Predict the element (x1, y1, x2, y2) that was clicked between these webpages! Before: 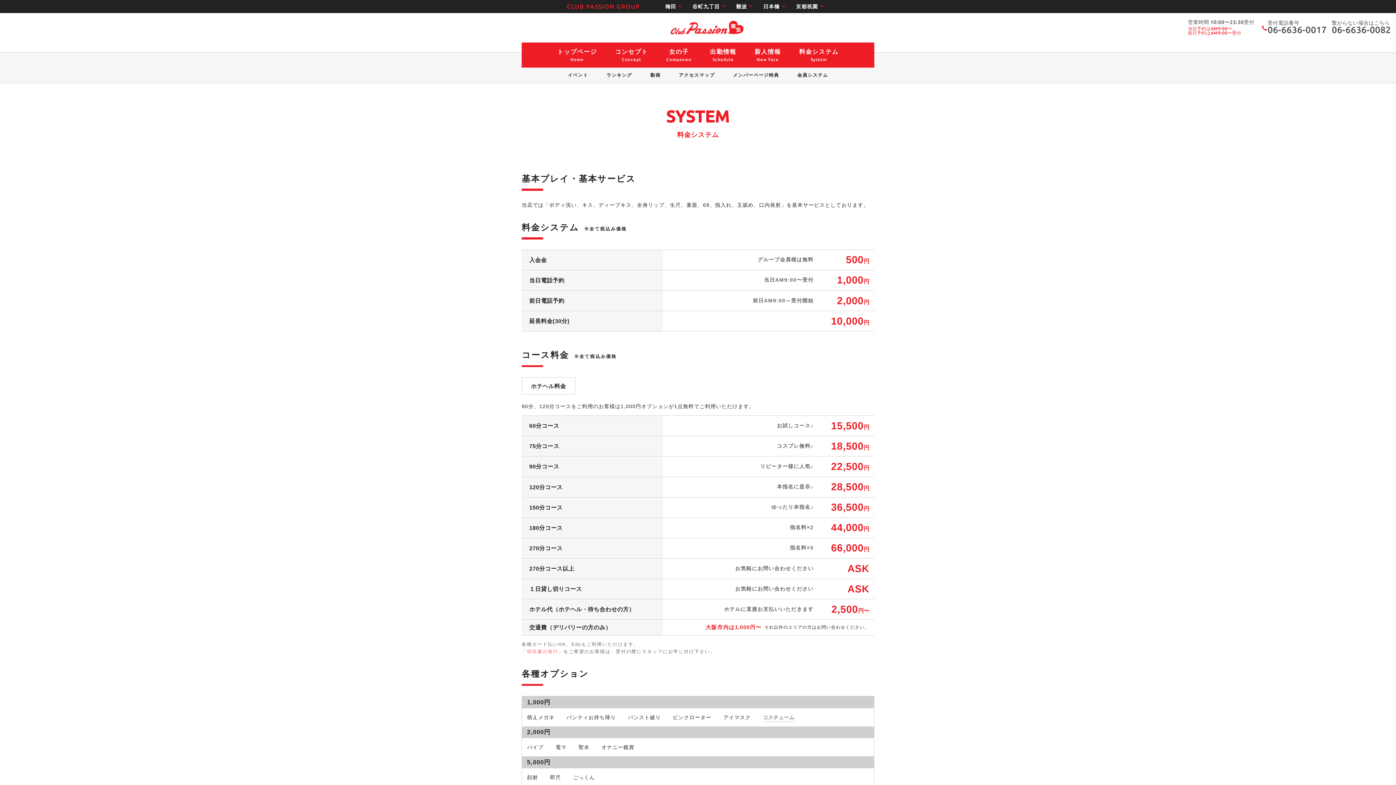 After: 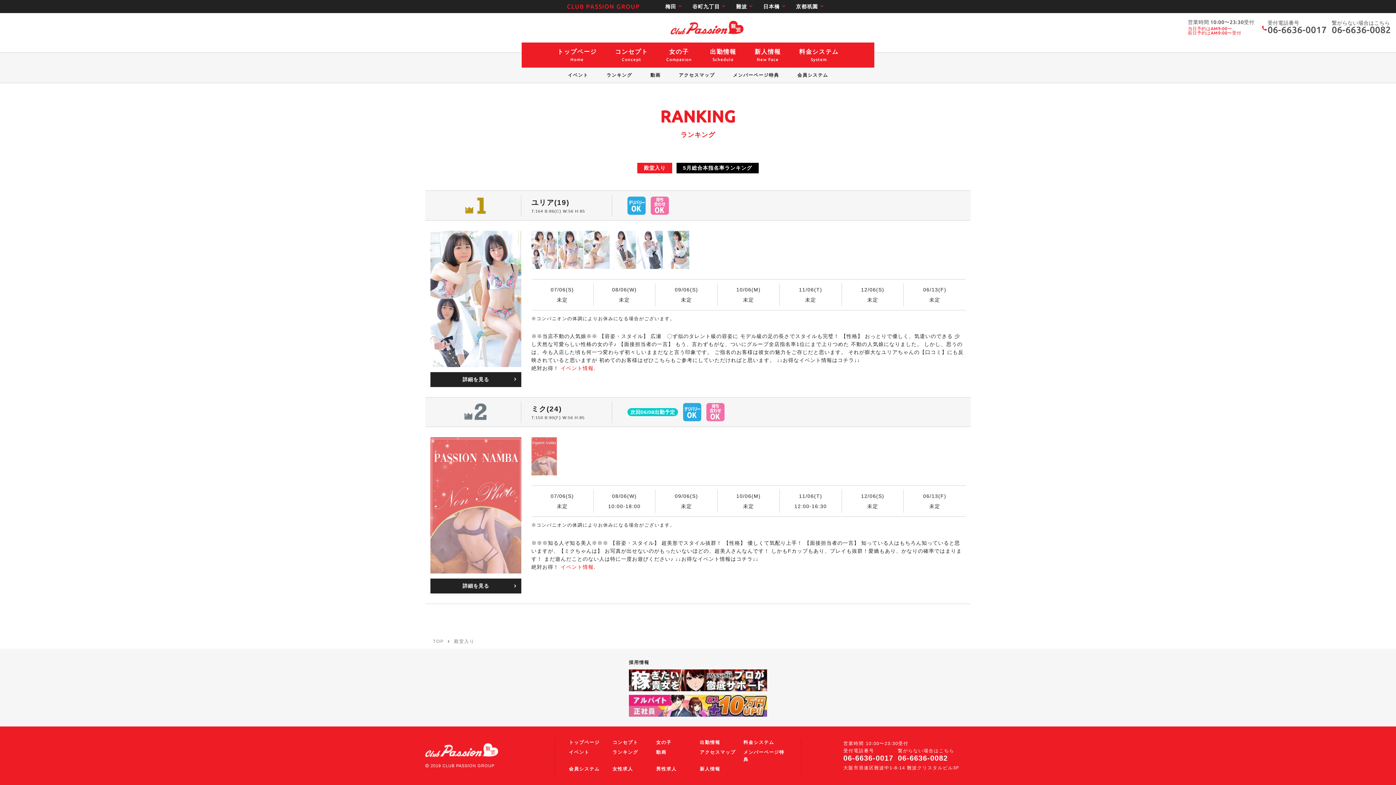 Action: bbox: (599, 67, 639, 83) label: ランキング